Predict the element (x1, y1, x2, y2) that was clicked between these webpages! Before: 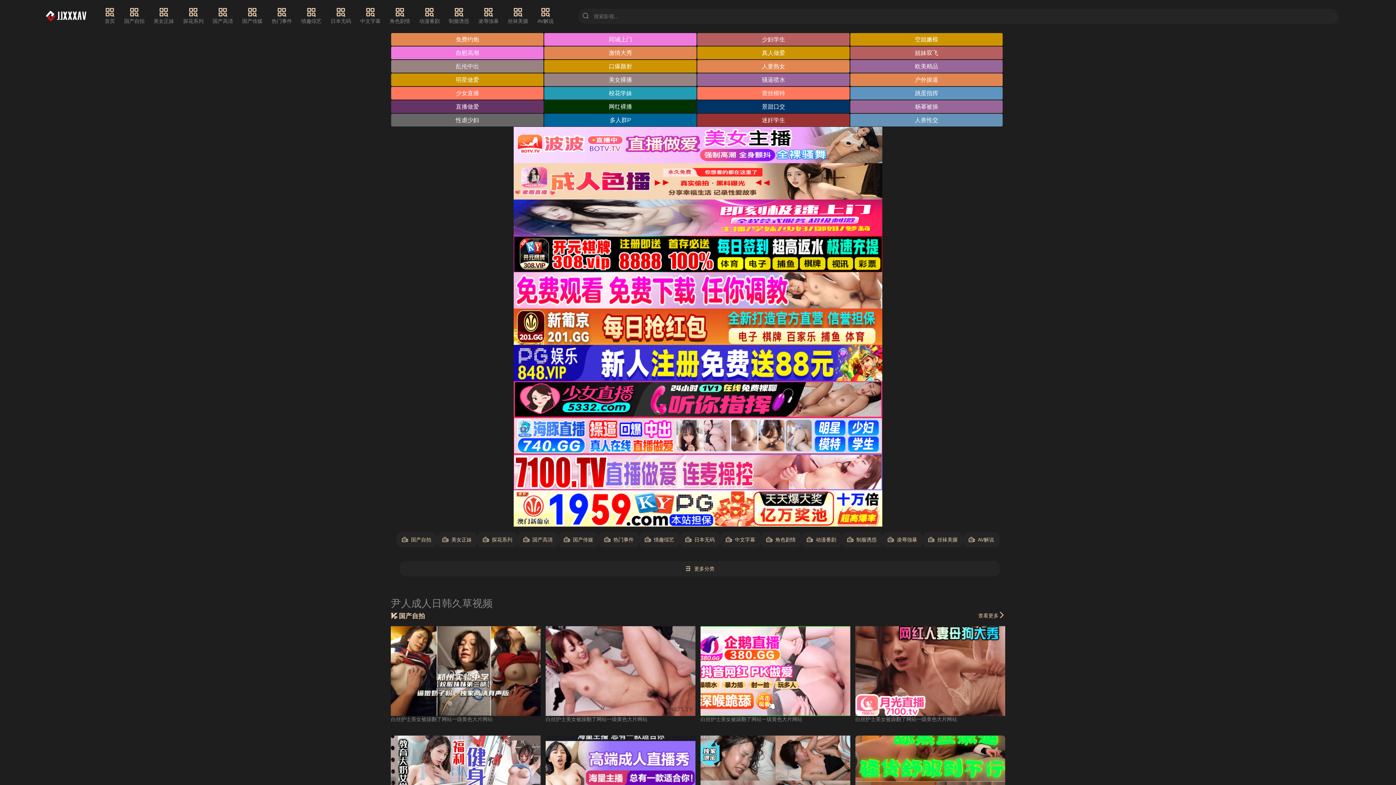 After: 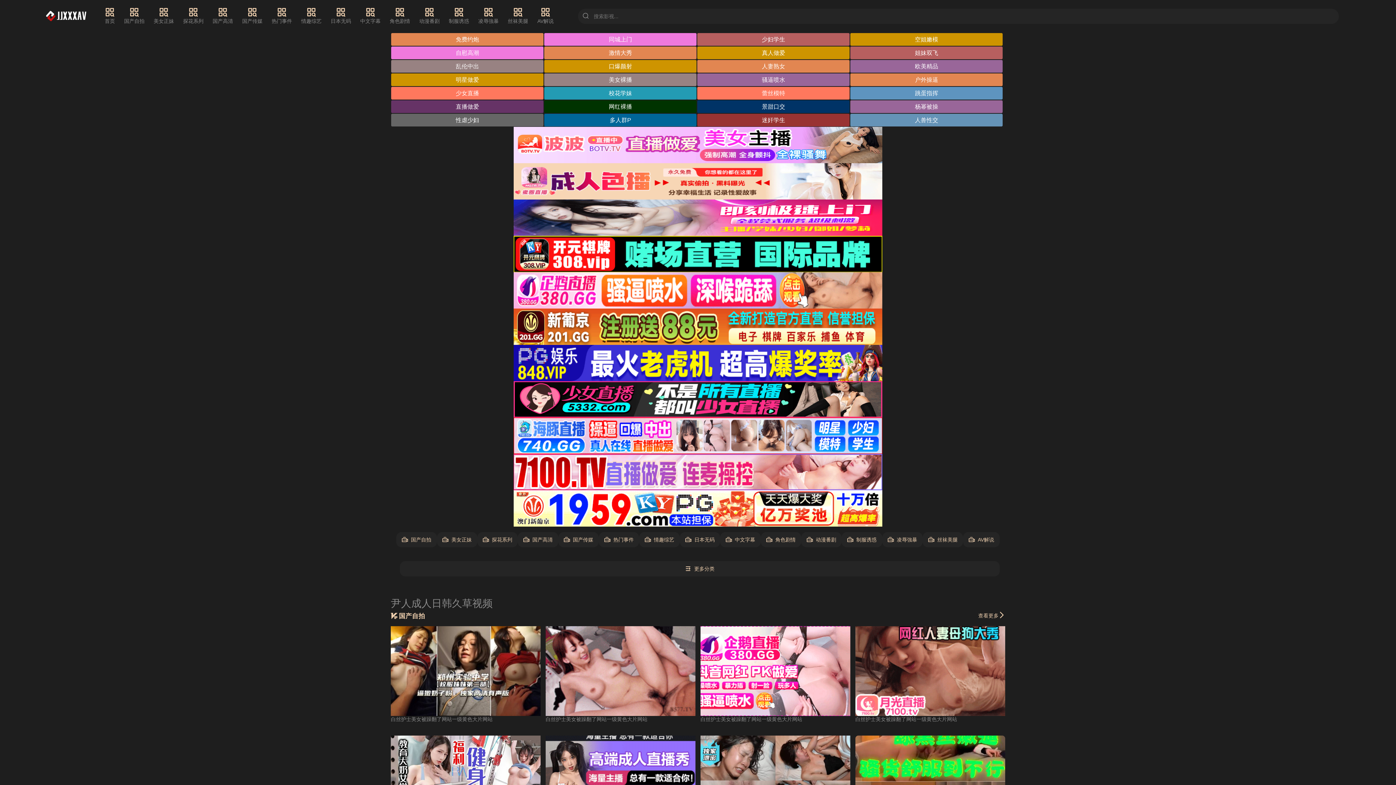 Action: bbox: (513, 490, 882, 526)